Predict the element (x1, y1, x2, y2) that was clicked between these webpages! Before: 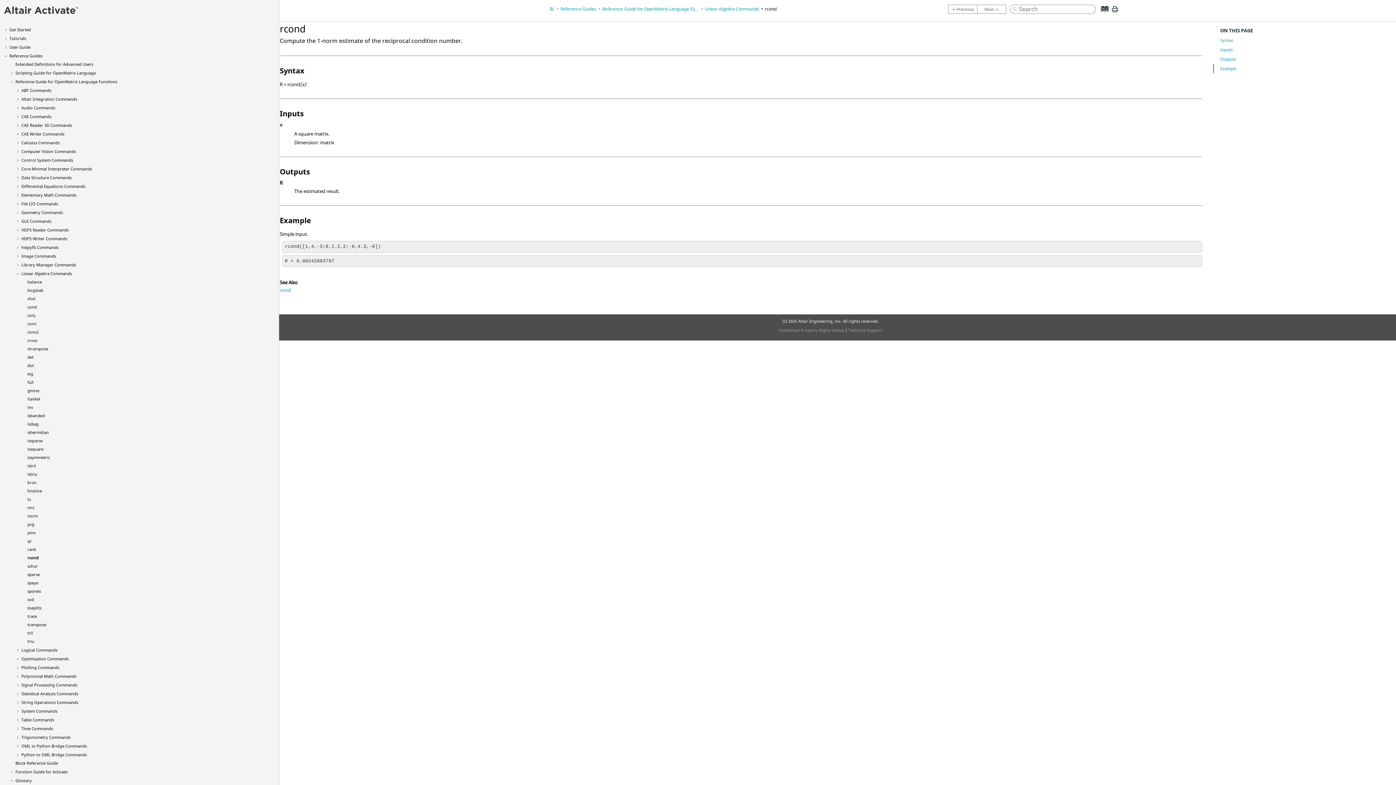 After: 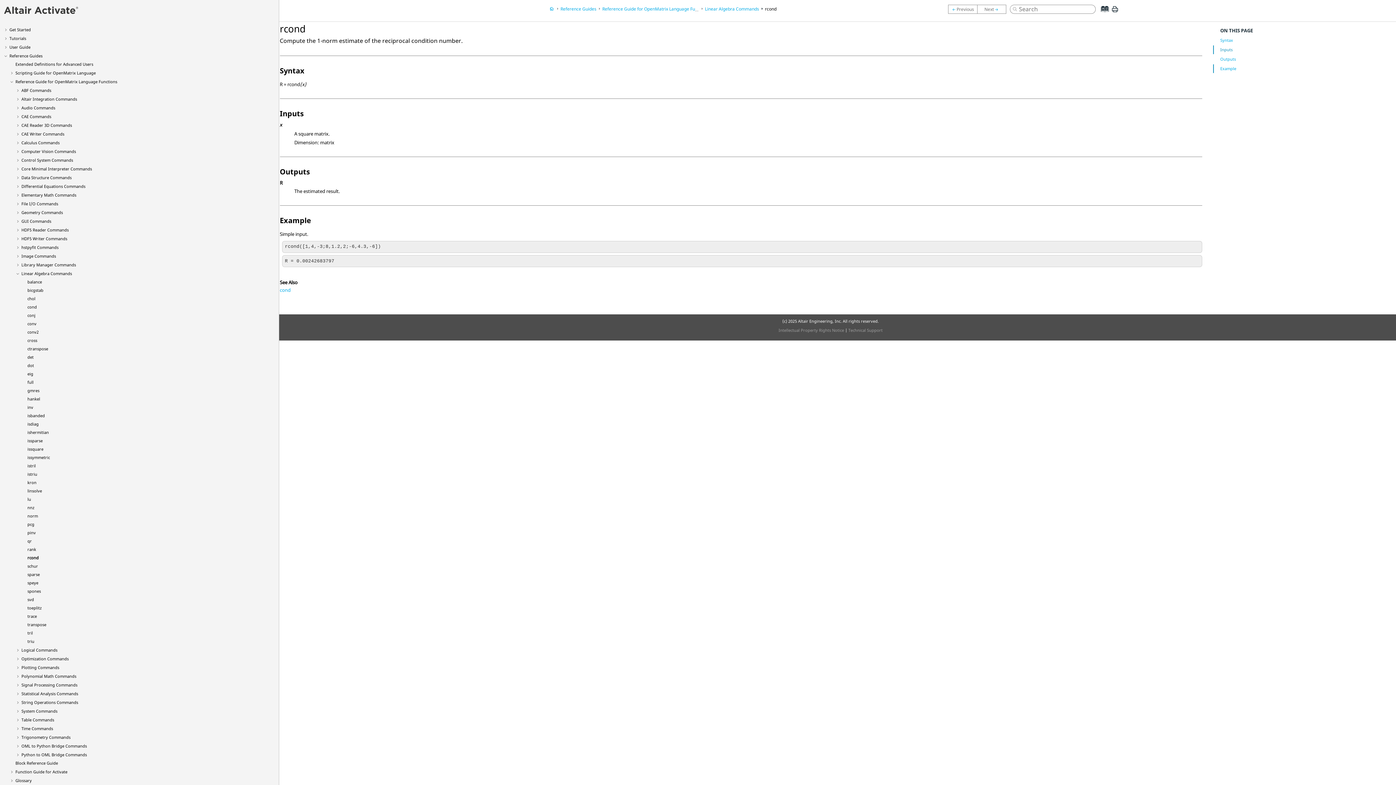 Action: label: Inputs bbox: (1213, 45, 1299, 54)